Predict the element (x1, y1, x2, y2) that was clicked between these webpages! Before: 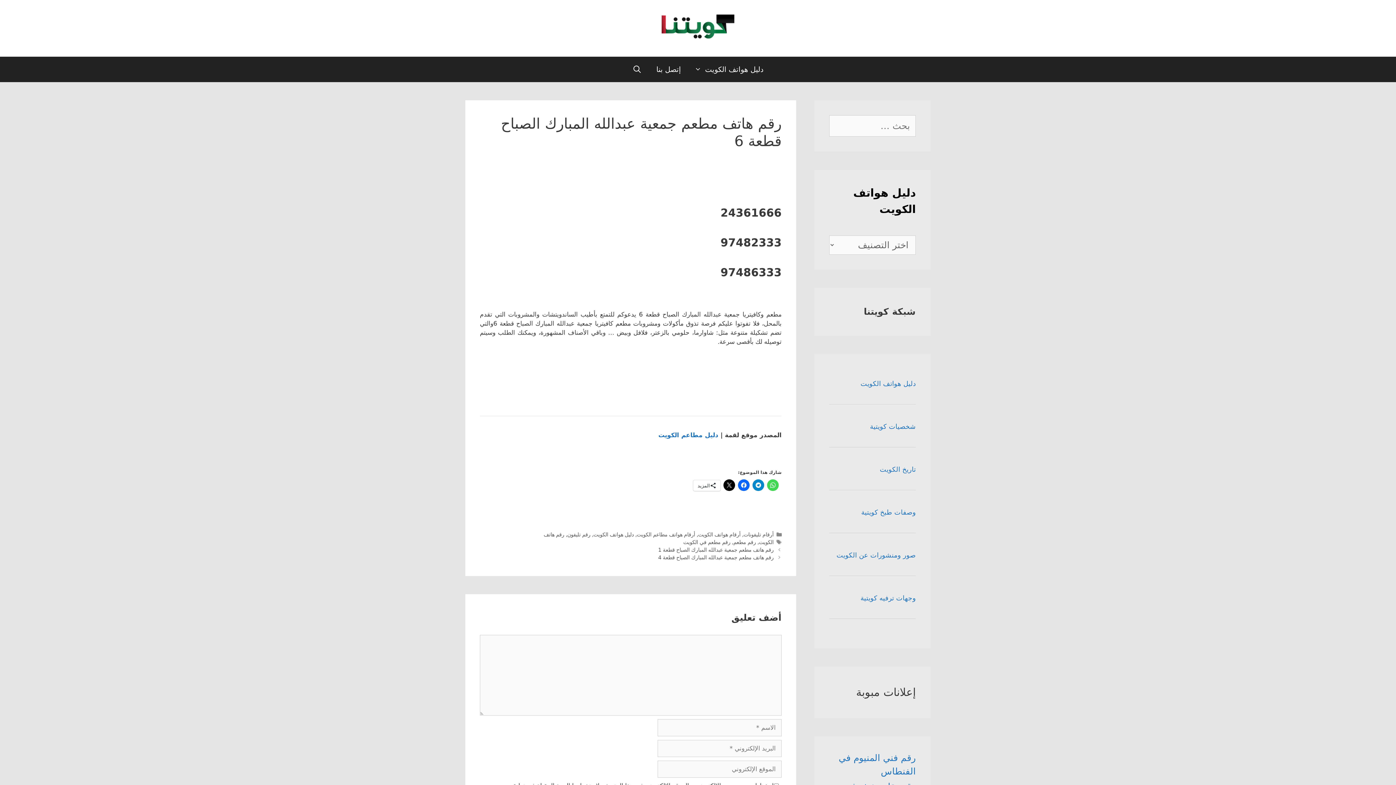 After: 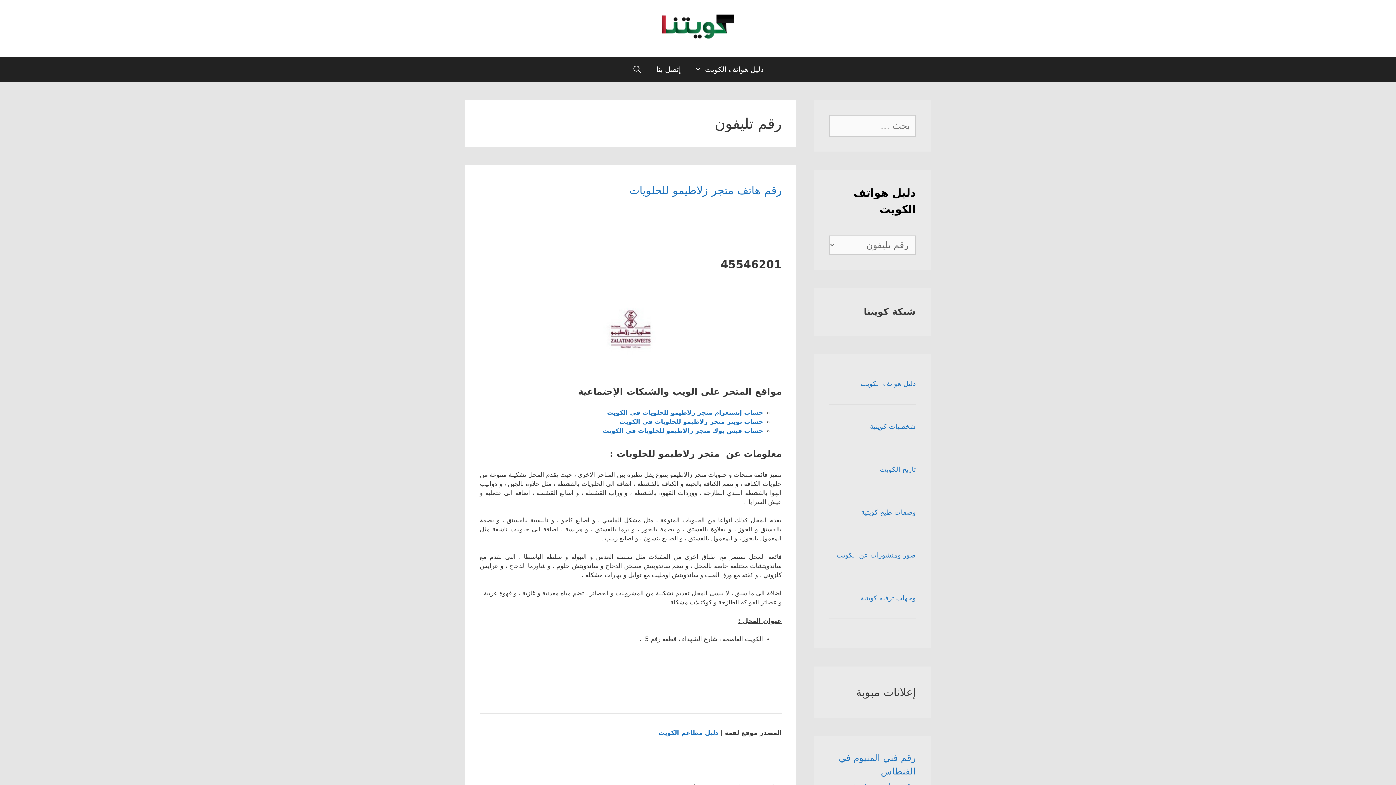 Action: bbox: (567, 532, 590, 537) label: رقم تليفون